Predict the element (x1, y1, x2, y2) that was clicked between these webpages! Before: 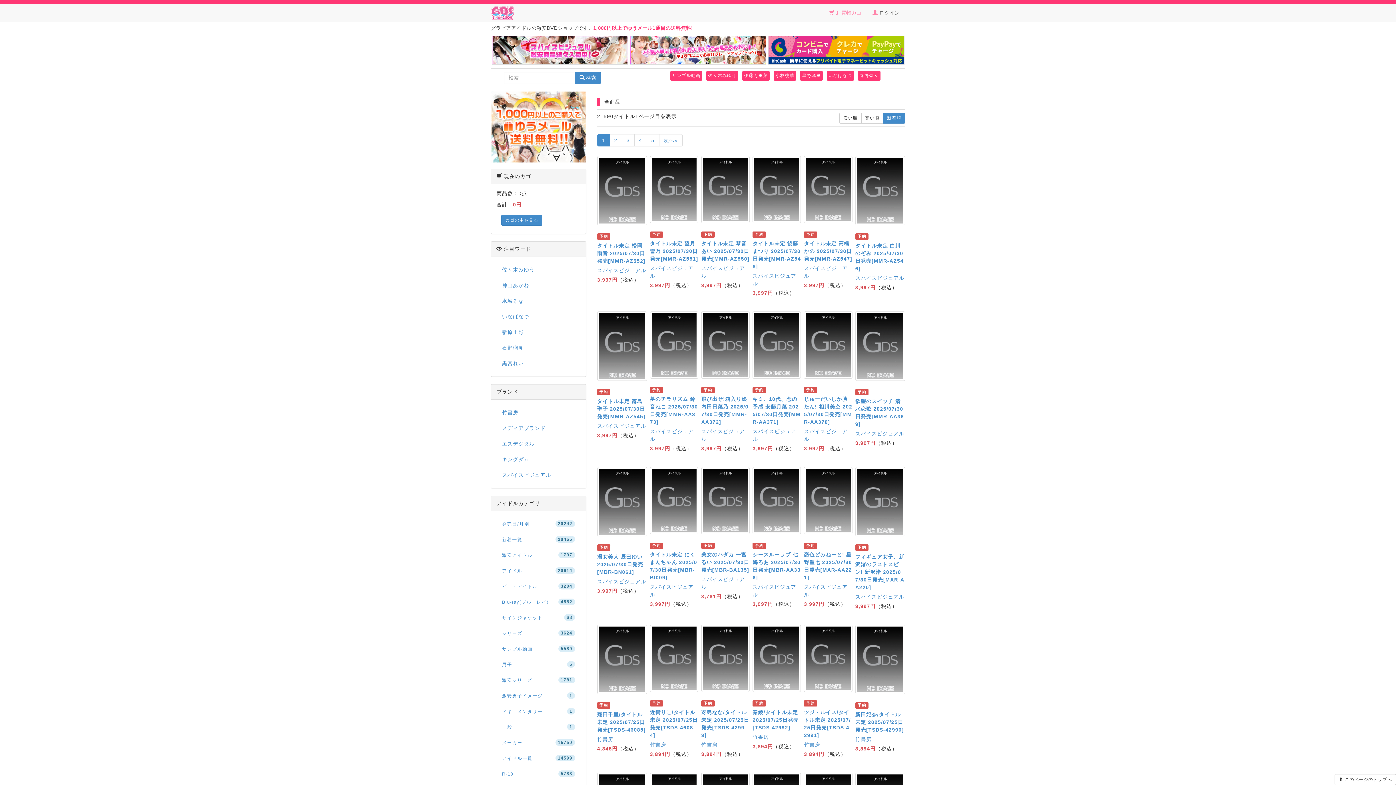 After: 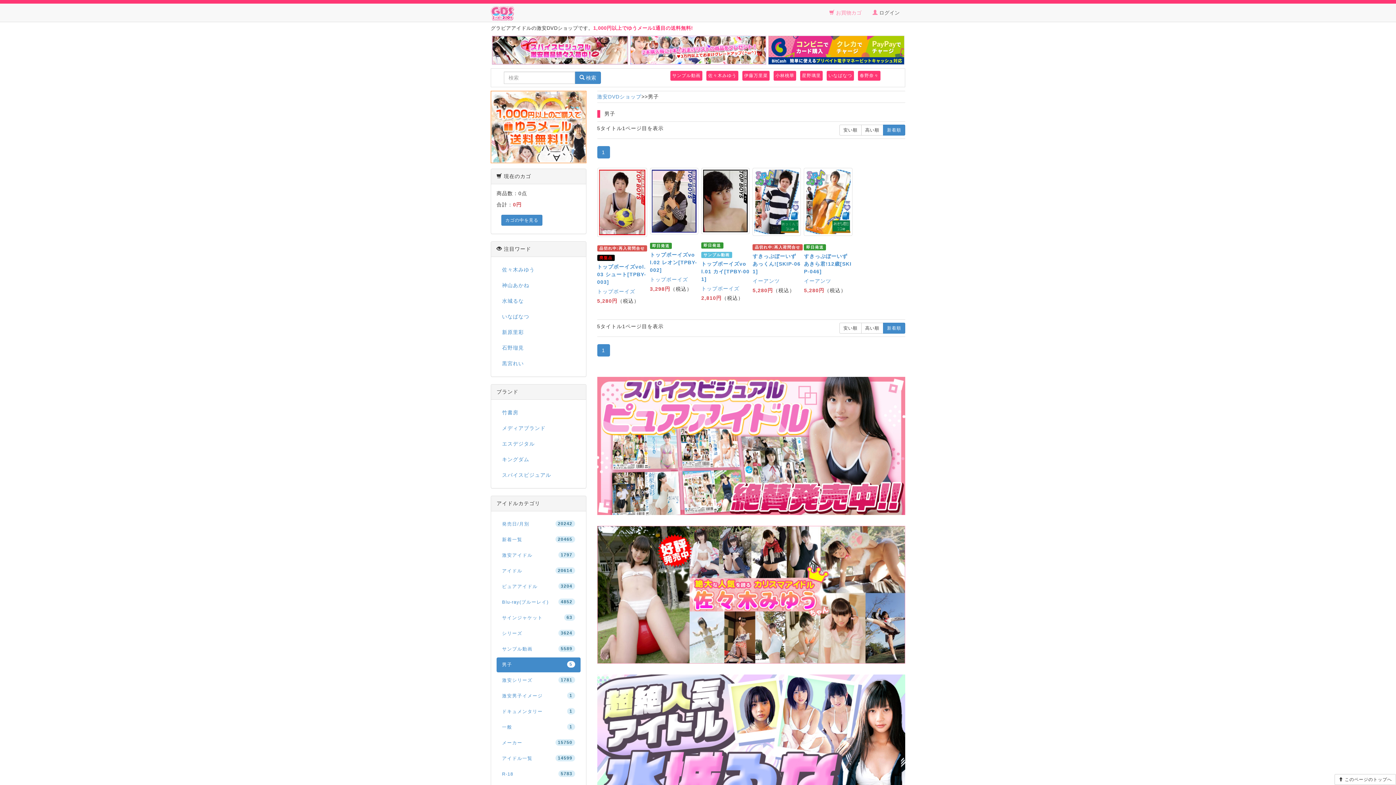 Action: label: 男子
5 bbox: (496, 657, 580, 672)